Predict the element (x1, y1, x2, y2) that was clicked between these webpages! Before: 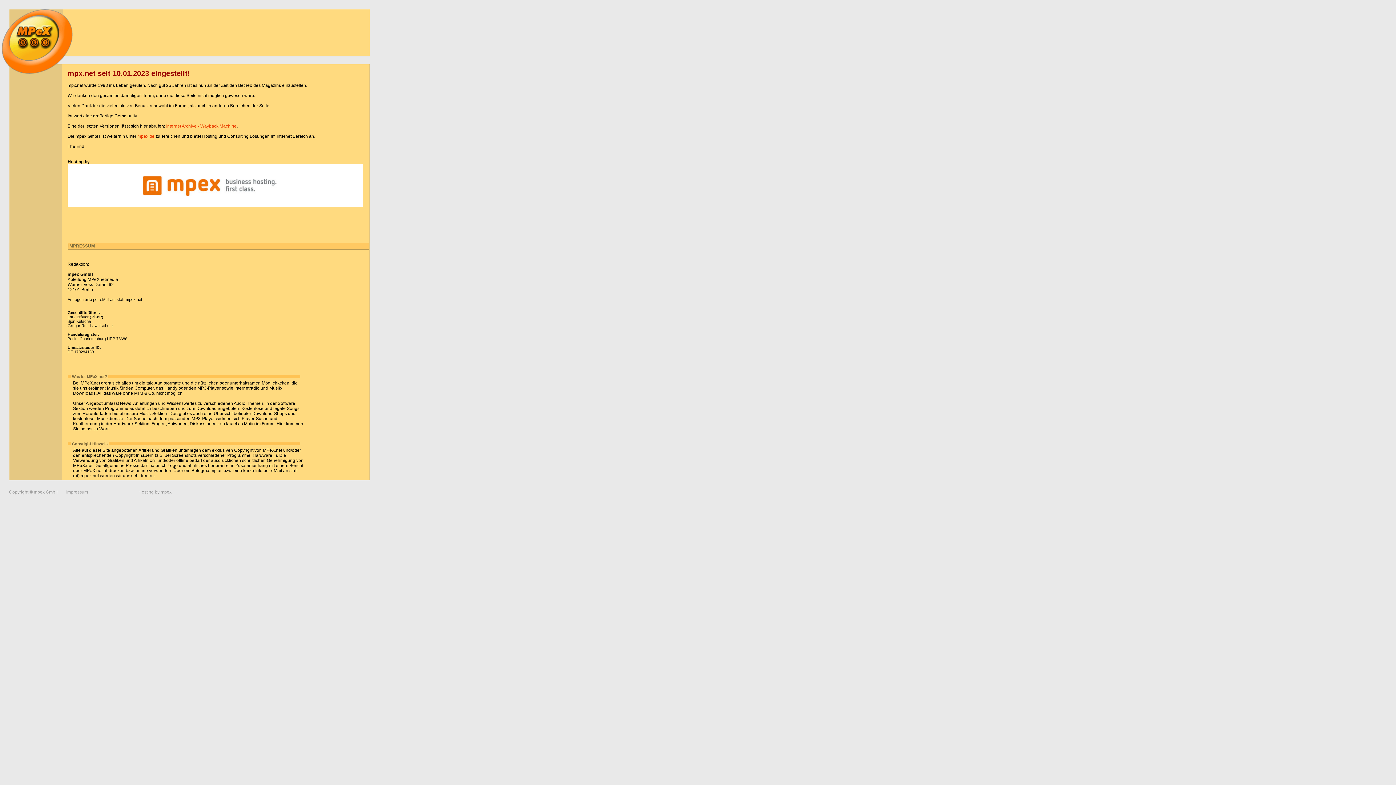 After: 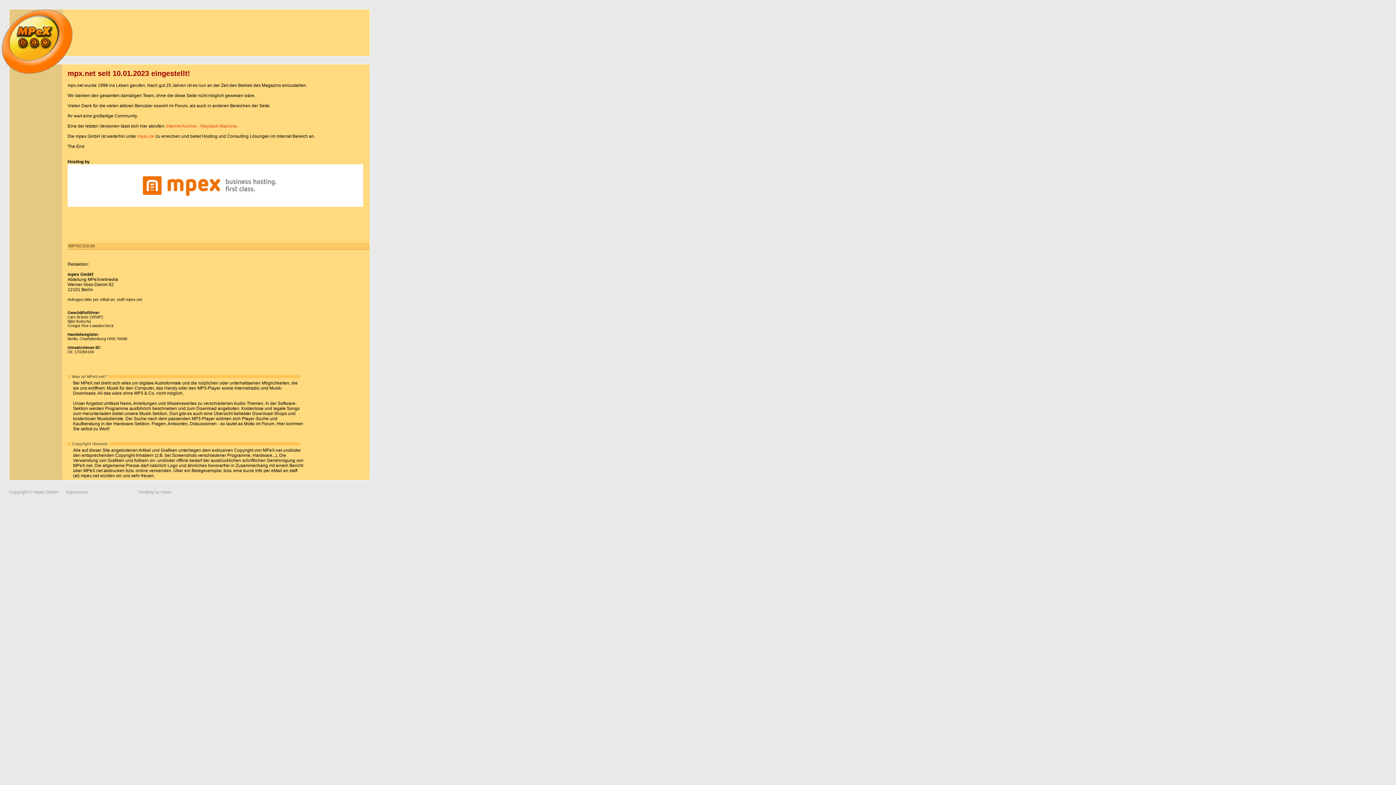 Action: bbox: (67, 164, 369, 206)